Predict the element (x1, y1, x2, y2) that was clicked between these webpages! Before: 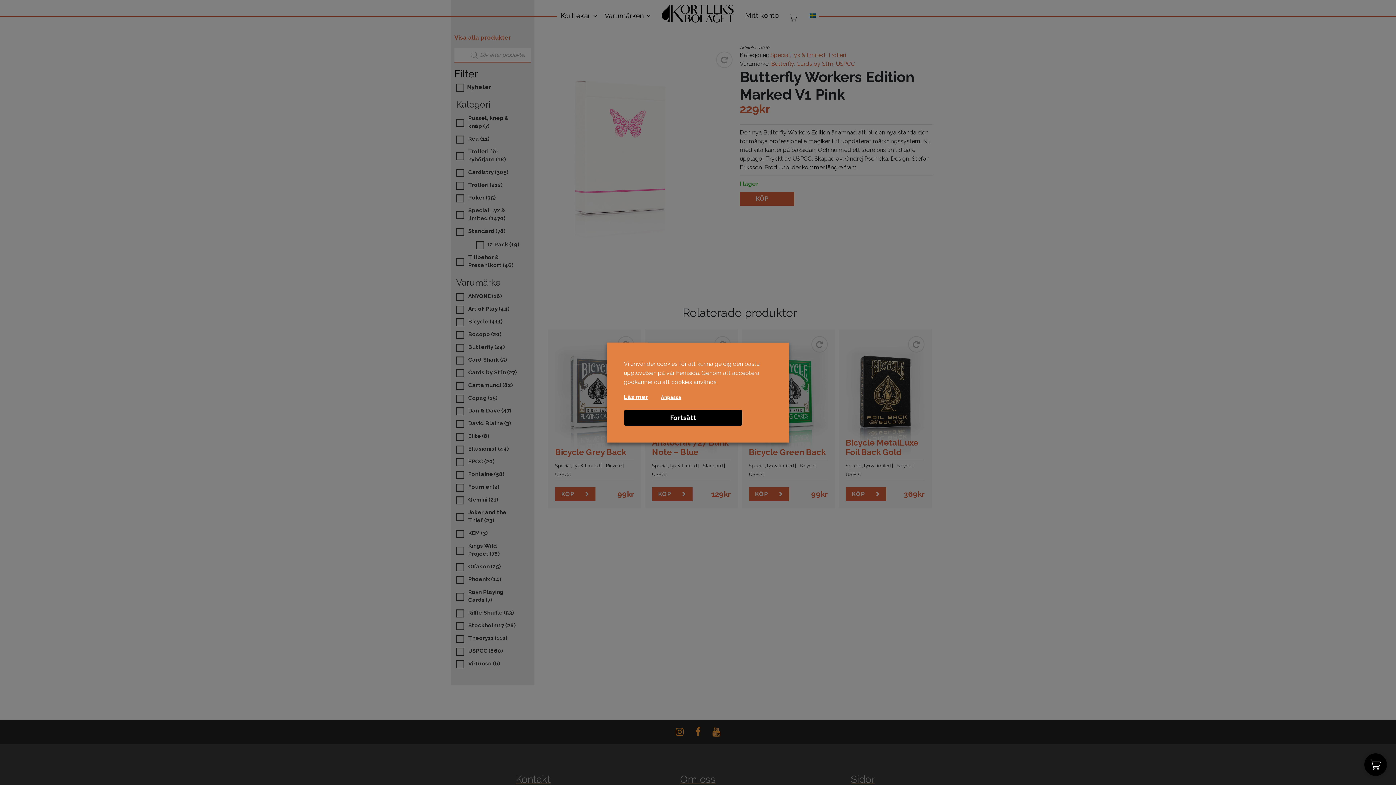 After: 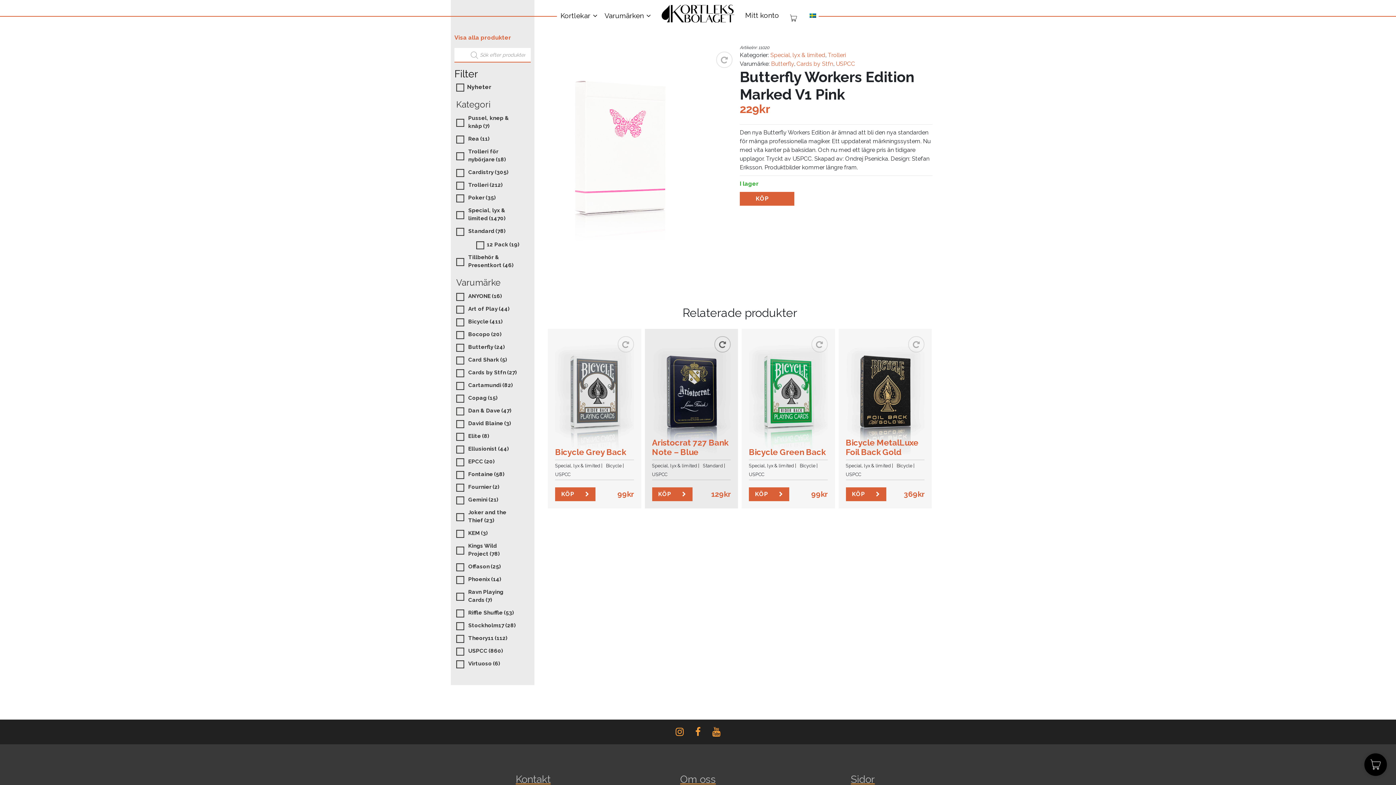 Action: label: Fortsätt bbox: (624, 409, 742, 425)